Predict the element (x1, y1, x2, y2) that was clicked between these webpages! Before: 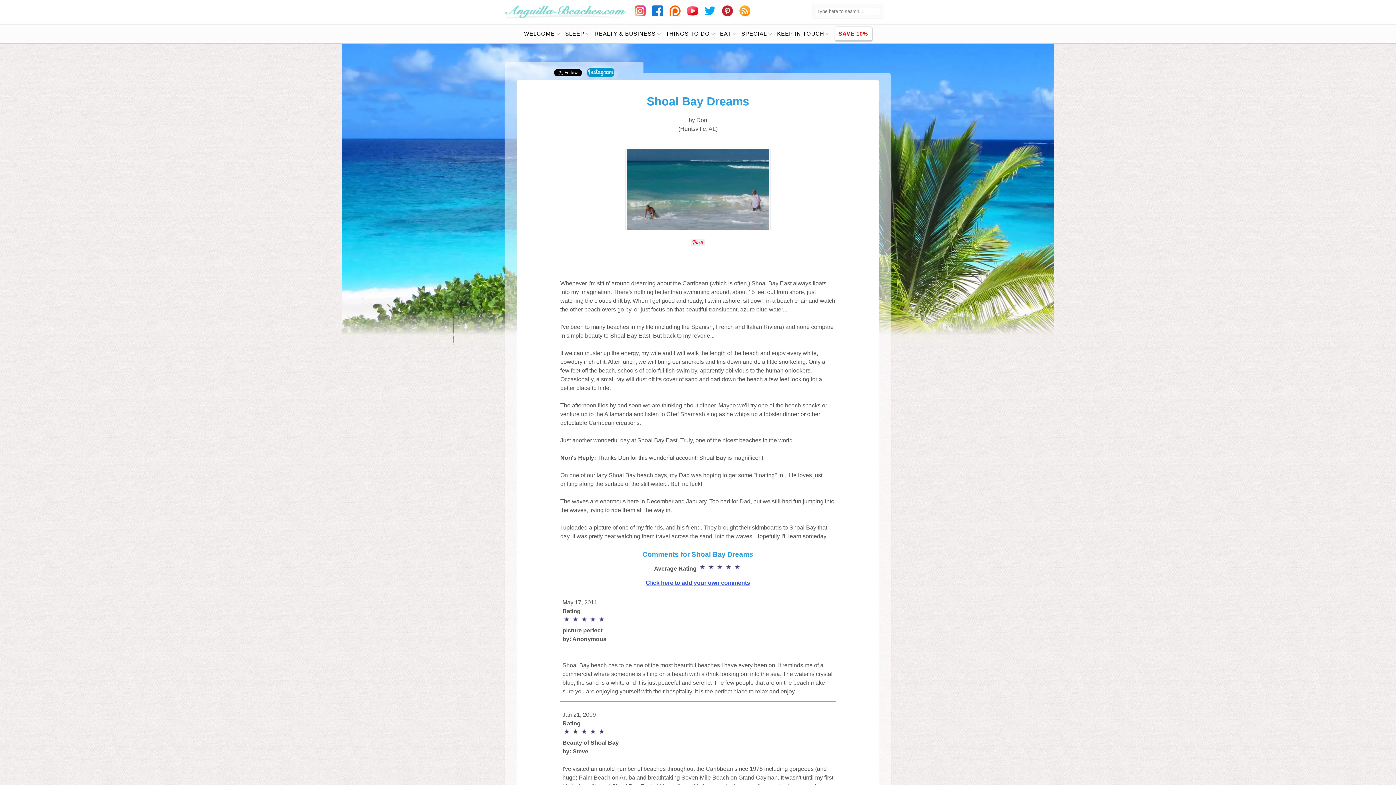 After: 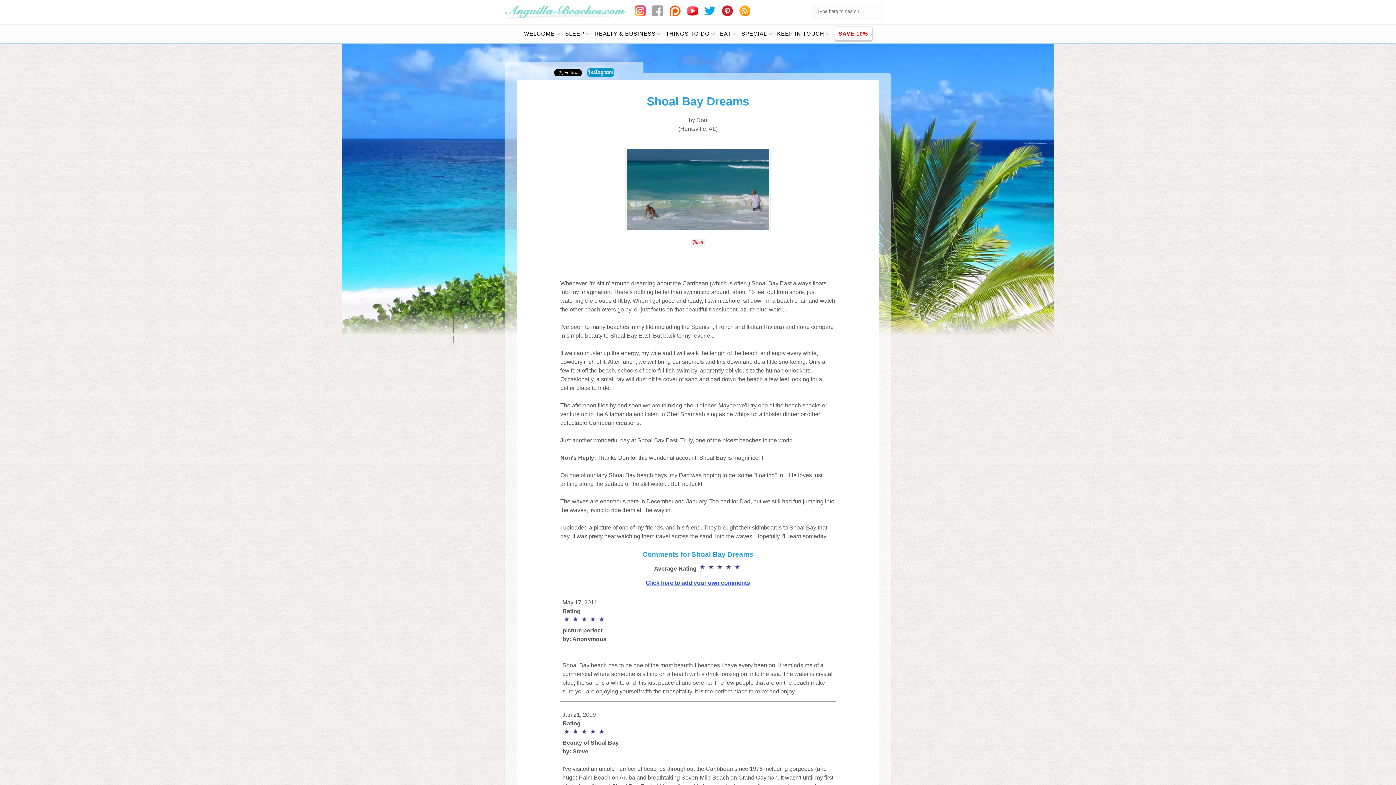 Action: bbox: (652, 11, 667, 17)